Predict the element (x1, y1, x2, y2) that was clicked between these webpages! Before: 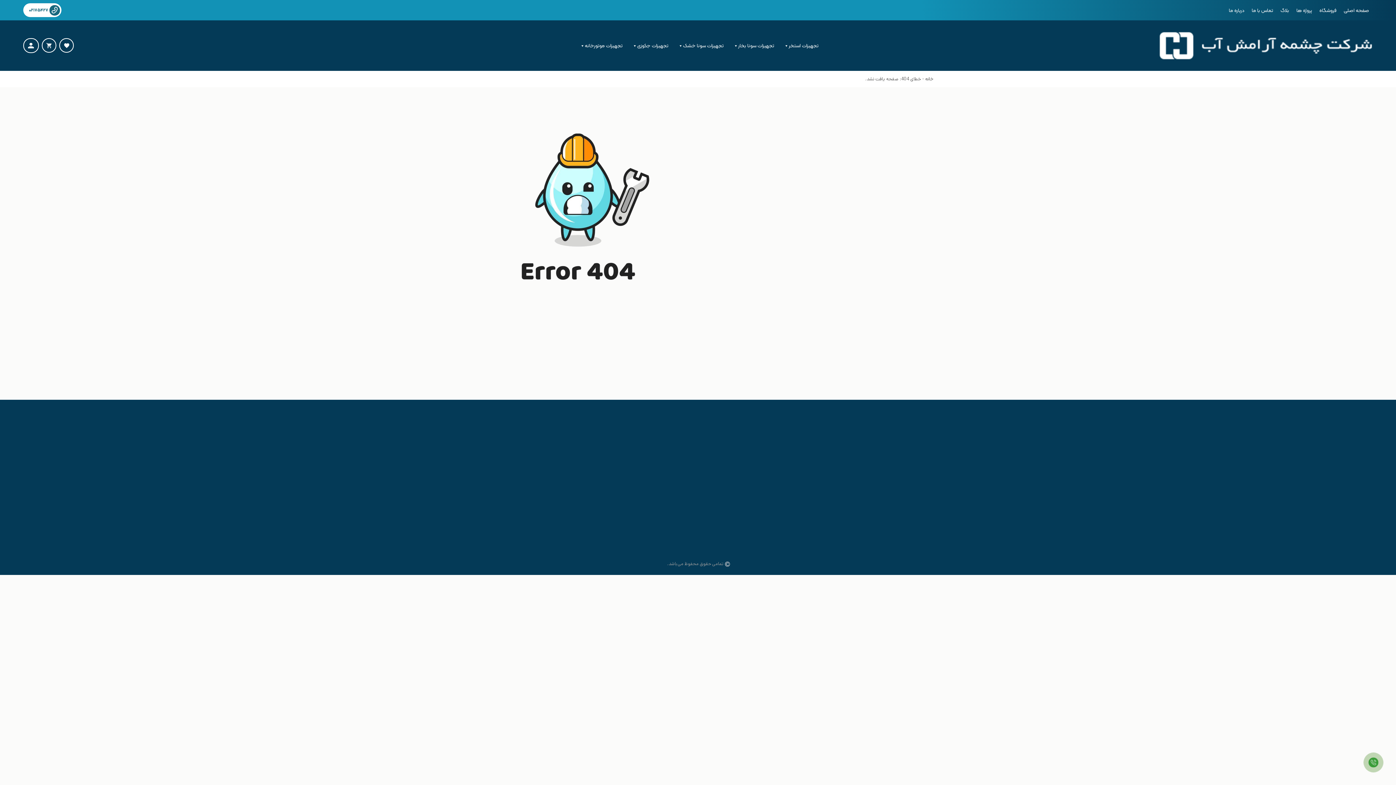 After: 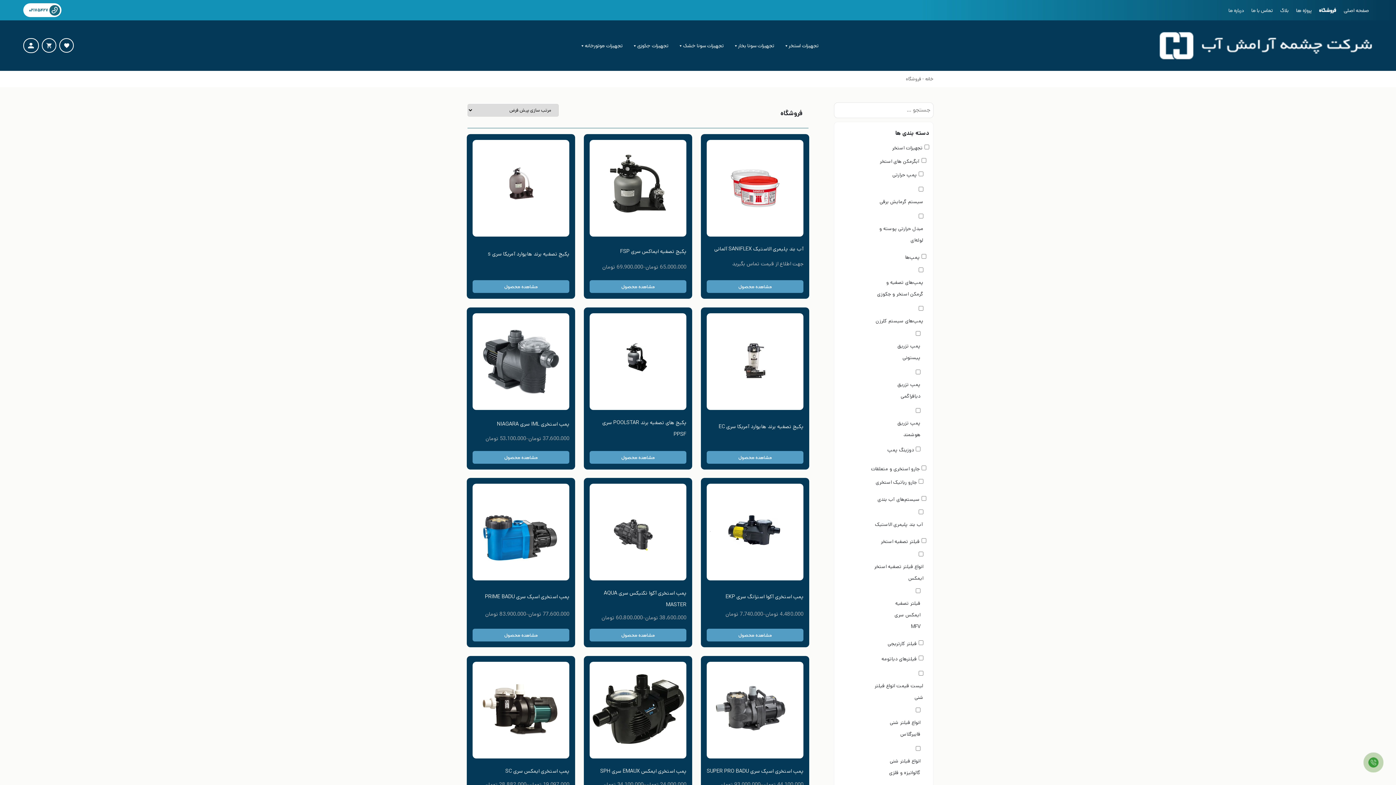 Action: label: فروشگاه bbox: (1316, 2, 1340, 17)